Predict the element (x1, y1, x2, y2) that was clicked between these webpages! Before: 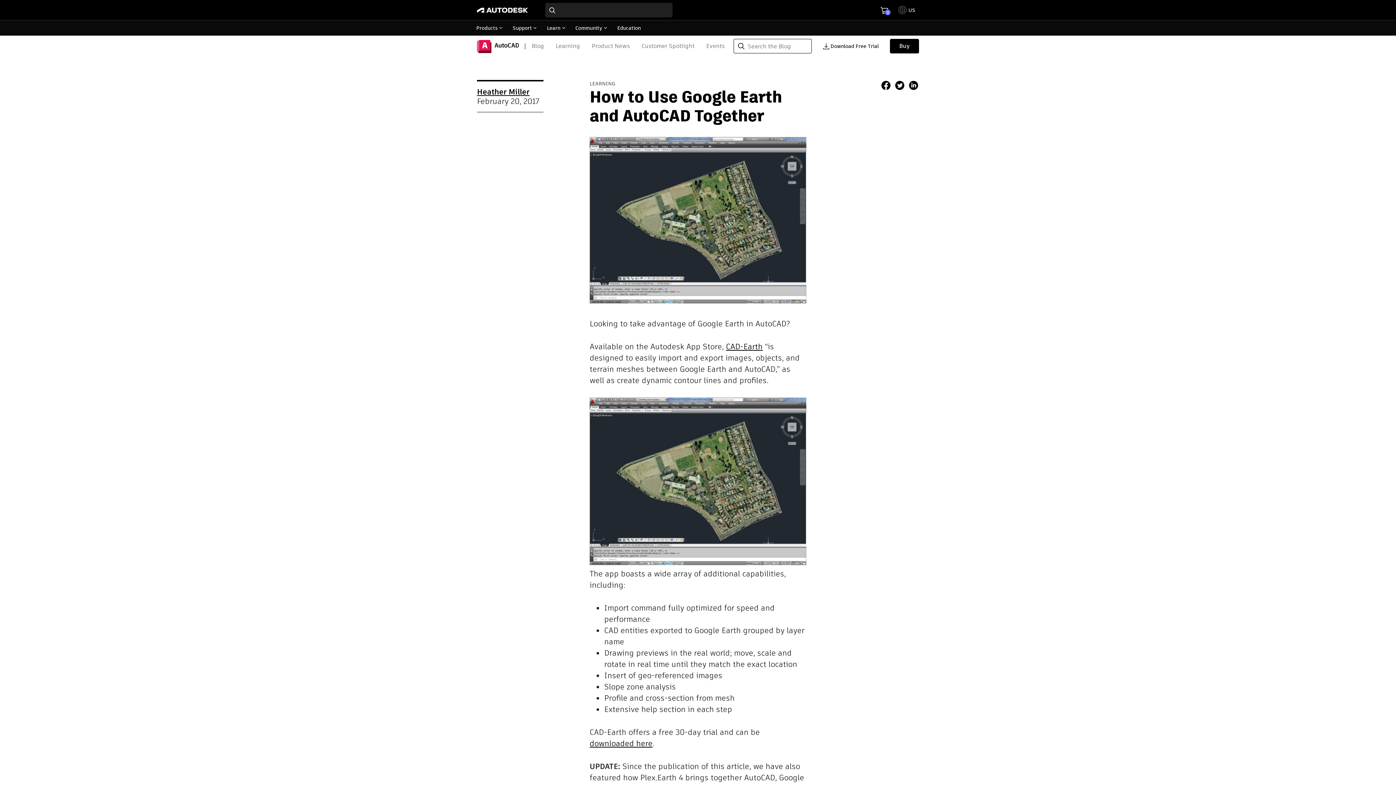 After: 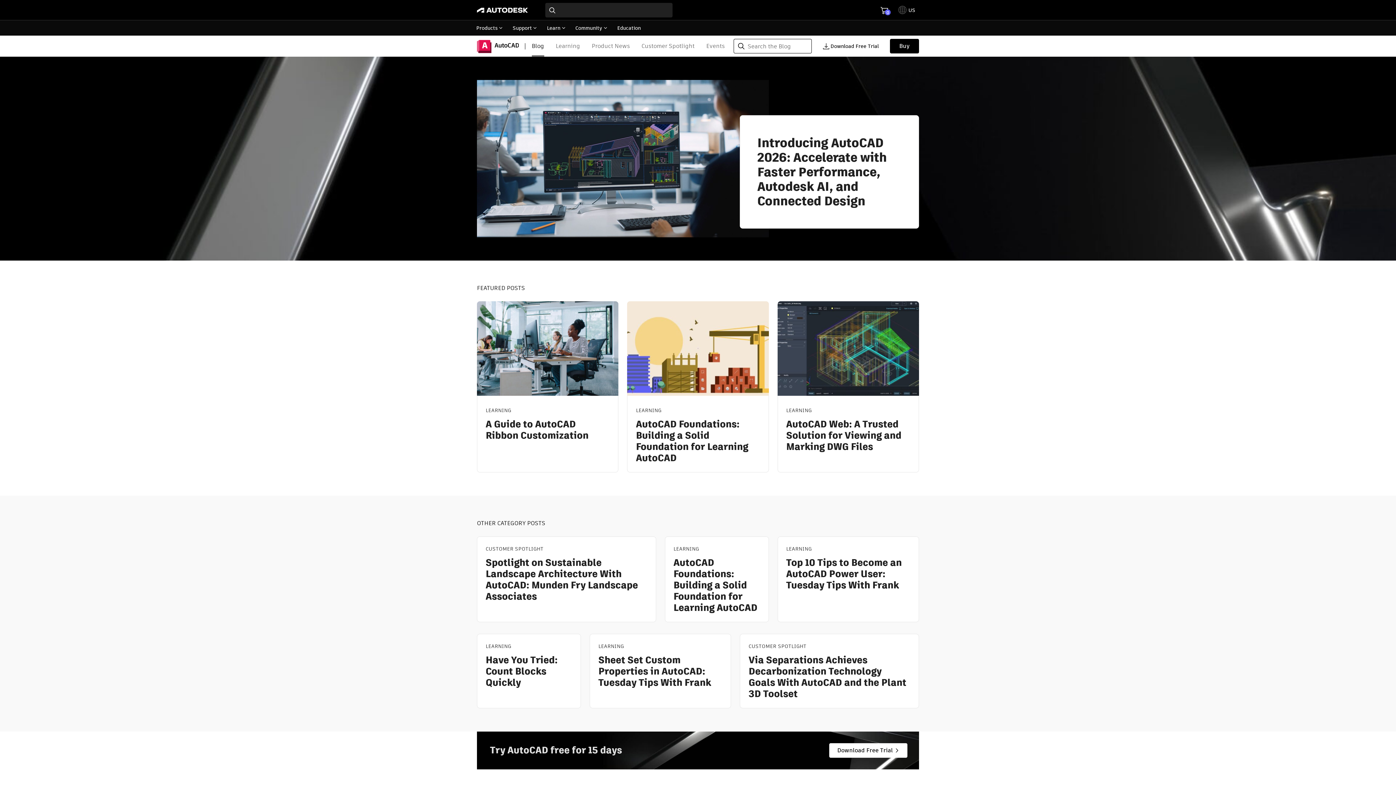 Action: label: Blog bbox: (531, 35, 544, 56)